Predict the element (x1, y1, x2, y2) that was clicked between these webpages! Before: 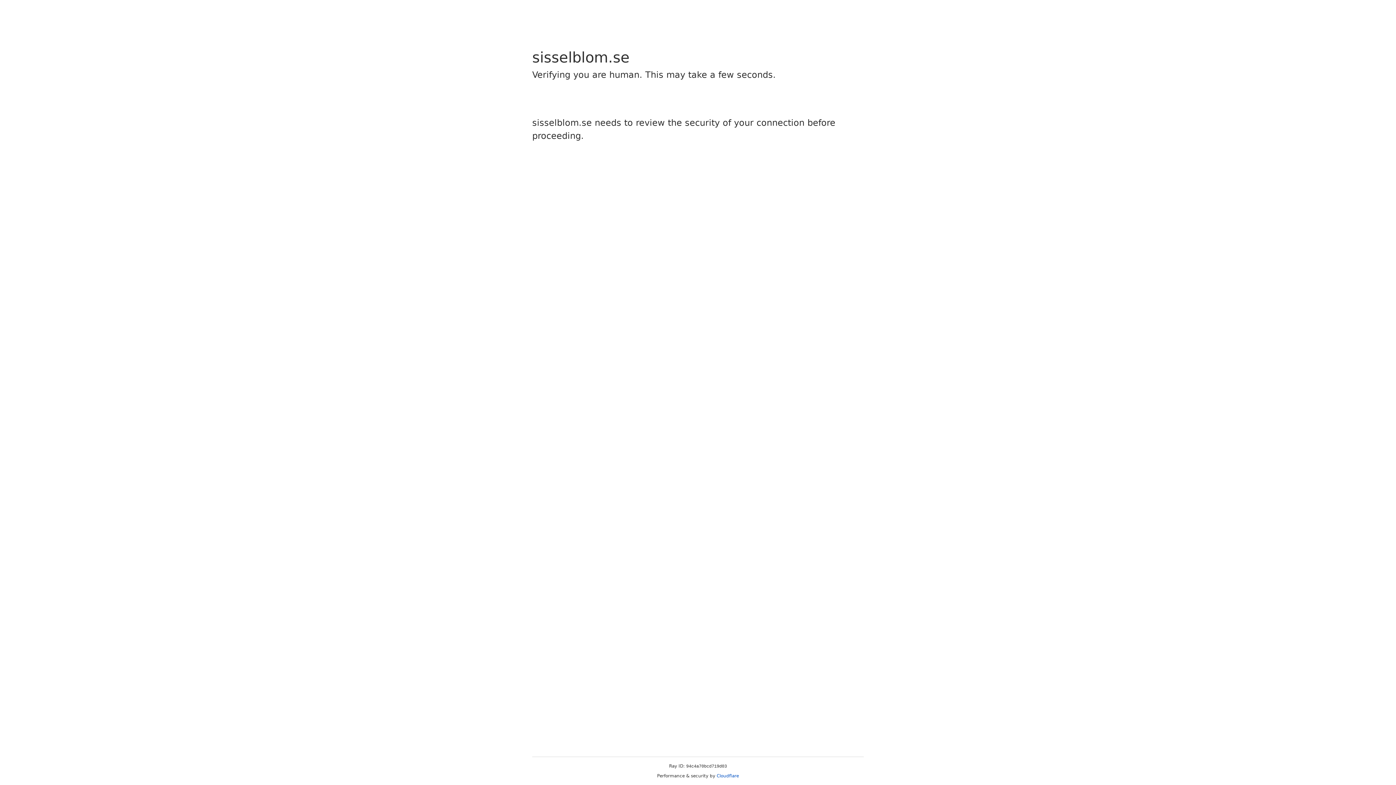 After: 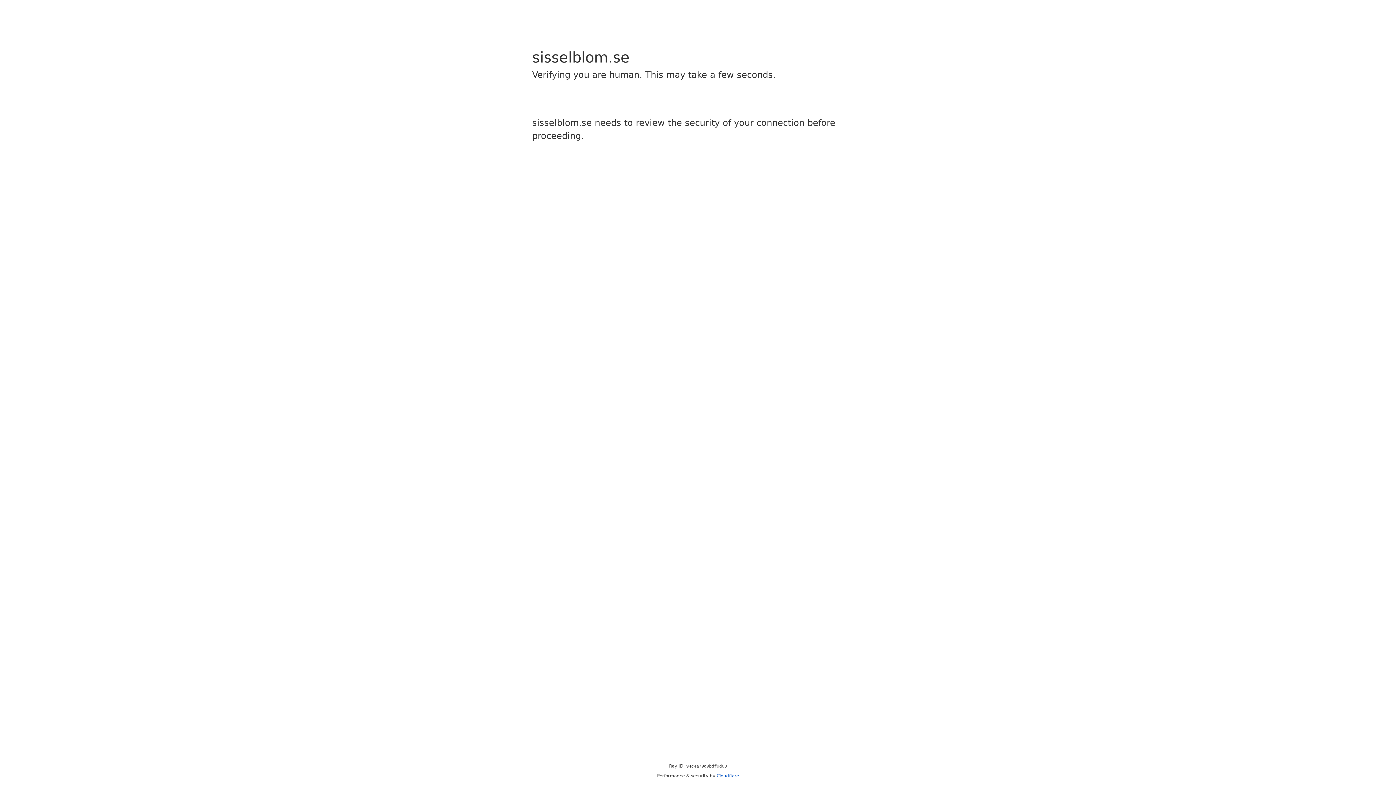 Action: label: Cloudflare bbox: (716, 773, 739, 778)